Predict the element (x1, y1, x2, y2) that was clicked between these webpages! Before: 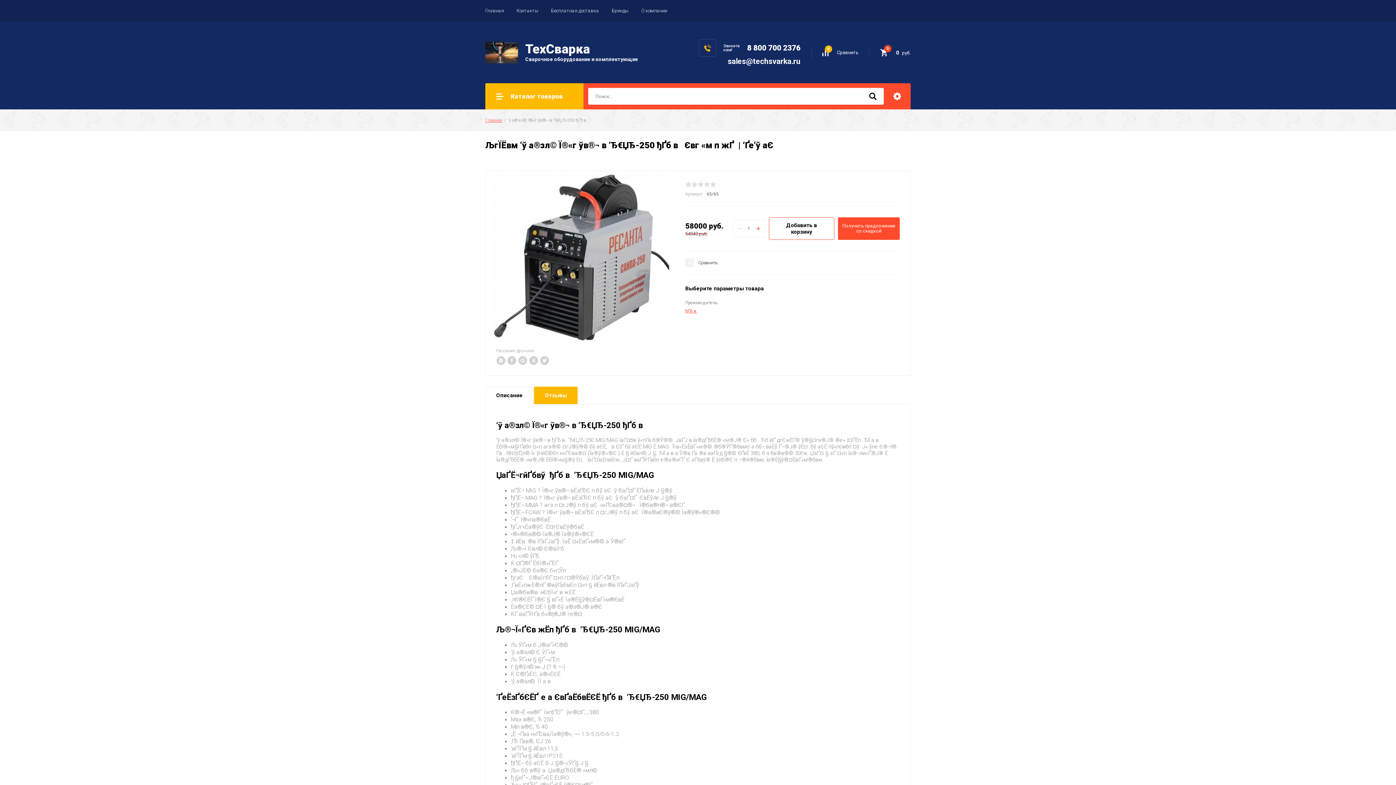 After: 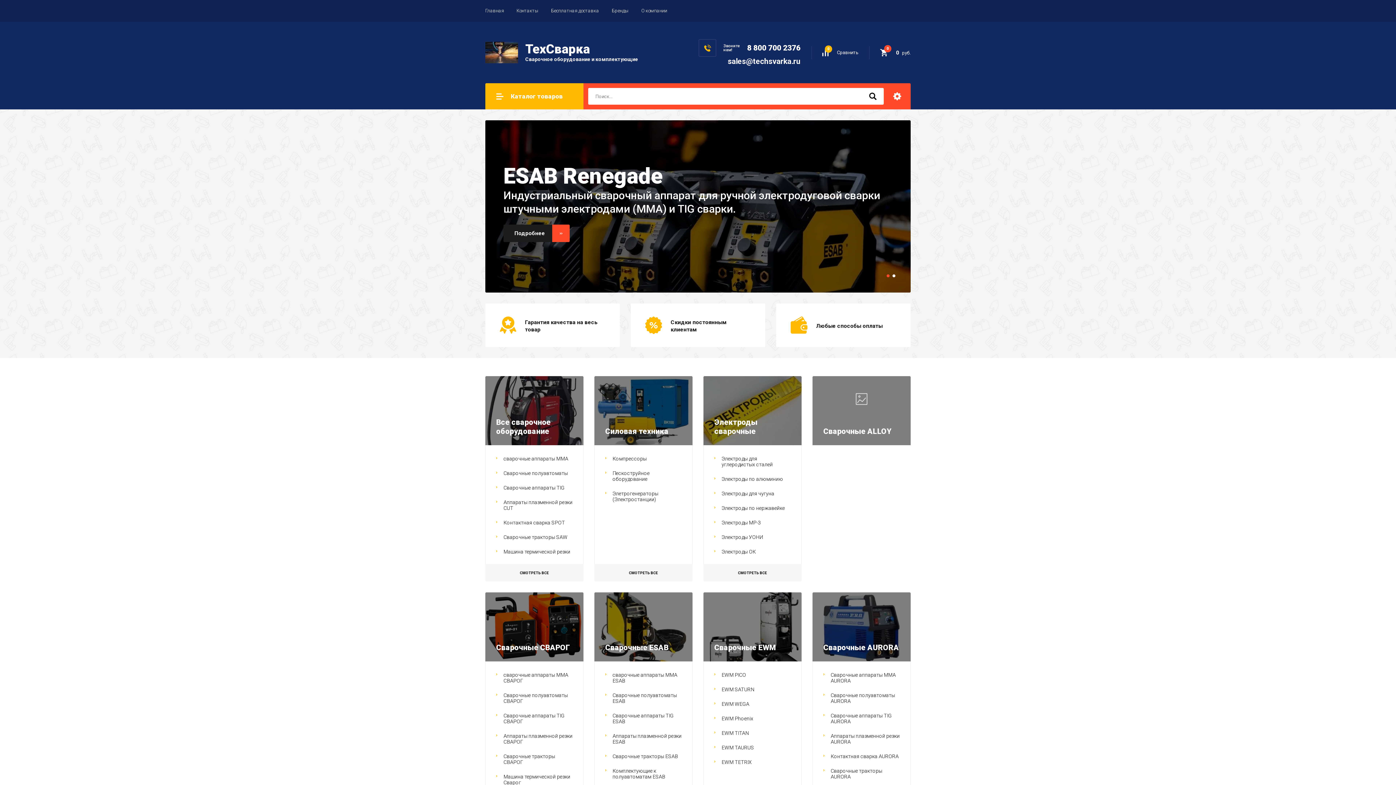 Action: bbox: (485, 117, 502, 122) label: Главная